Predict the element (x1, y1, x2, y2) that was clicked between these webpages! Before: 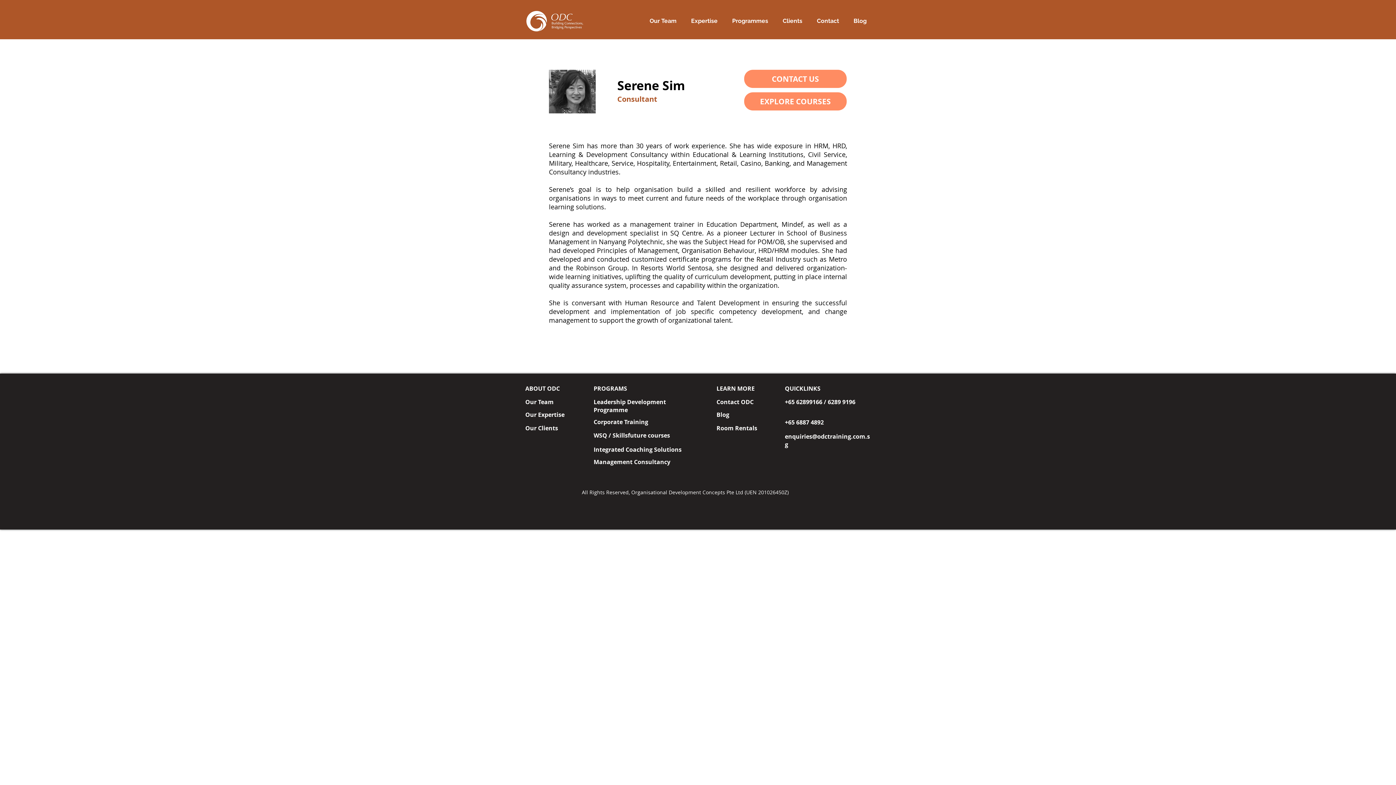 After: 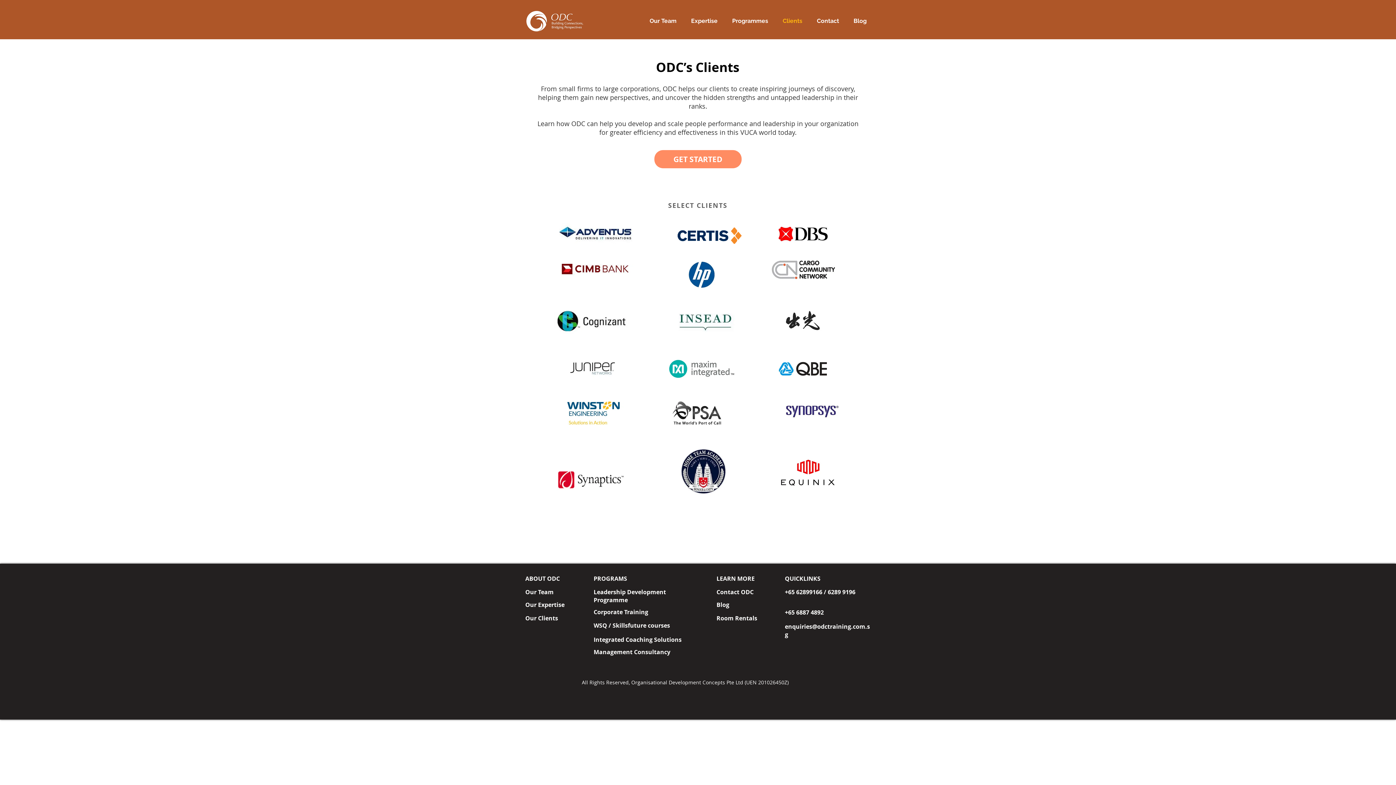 Action: label: Clients bbox: (775, 16, 809, 25)